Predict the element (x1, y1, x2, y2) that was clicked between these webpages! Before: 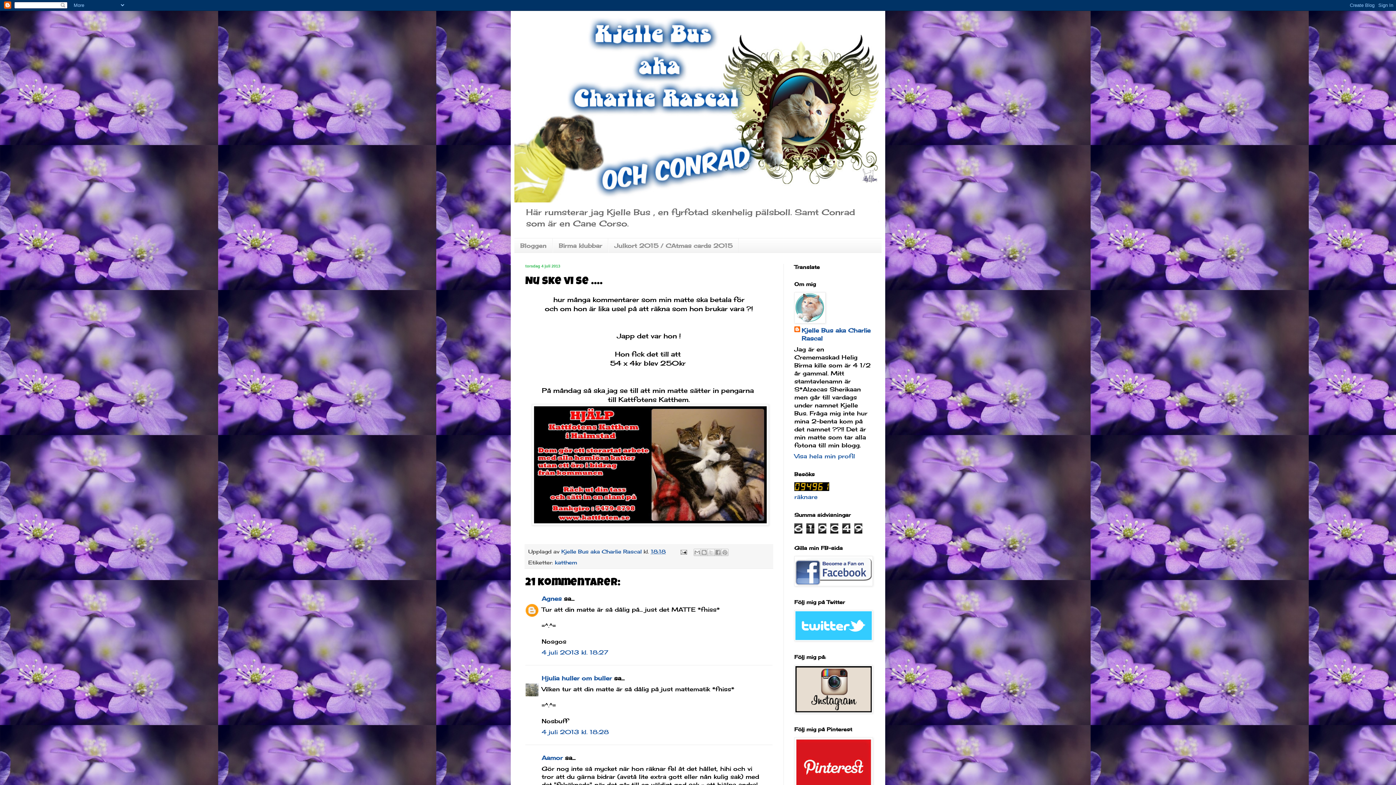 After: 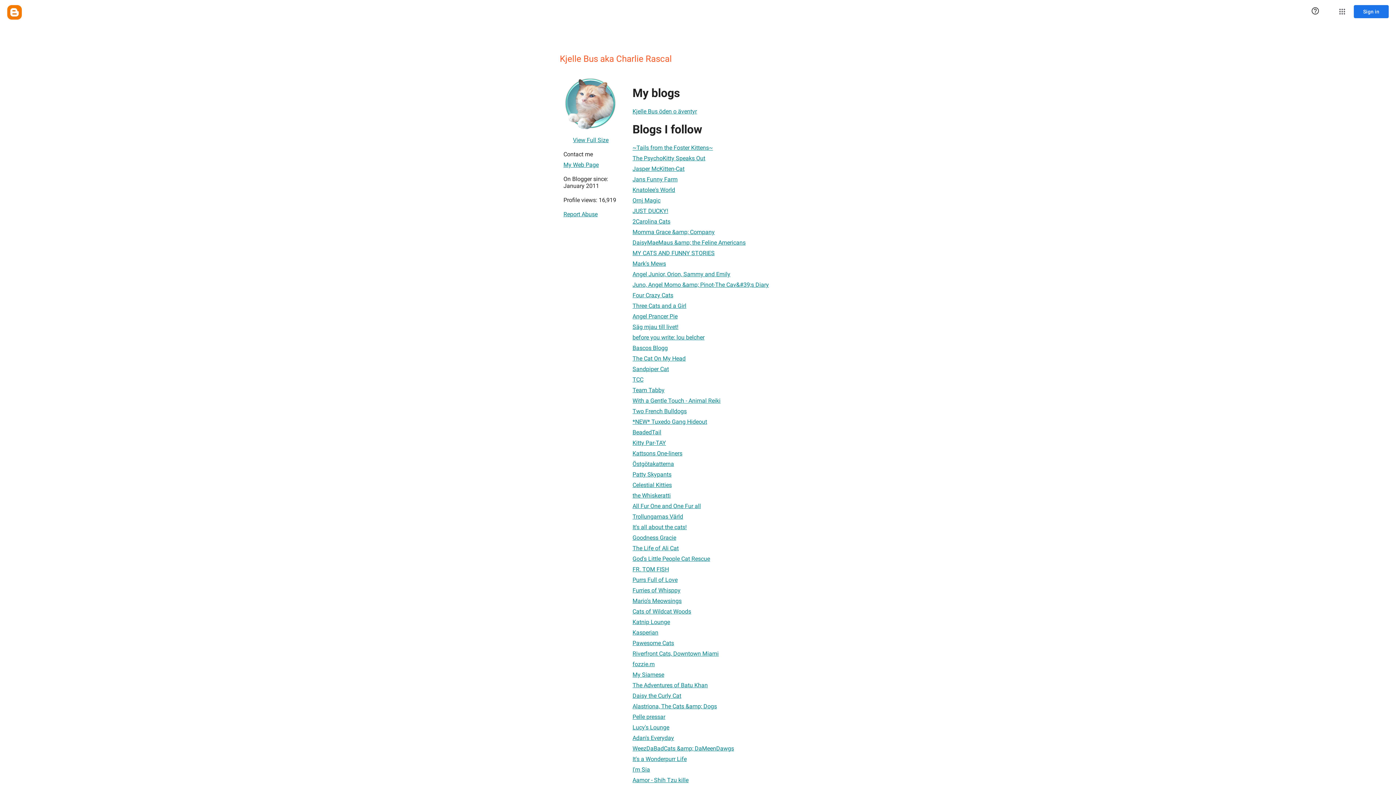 Action: label: Kjelle Bus aka Charlie Rascal  bbox: (561, 548, 643, 554)